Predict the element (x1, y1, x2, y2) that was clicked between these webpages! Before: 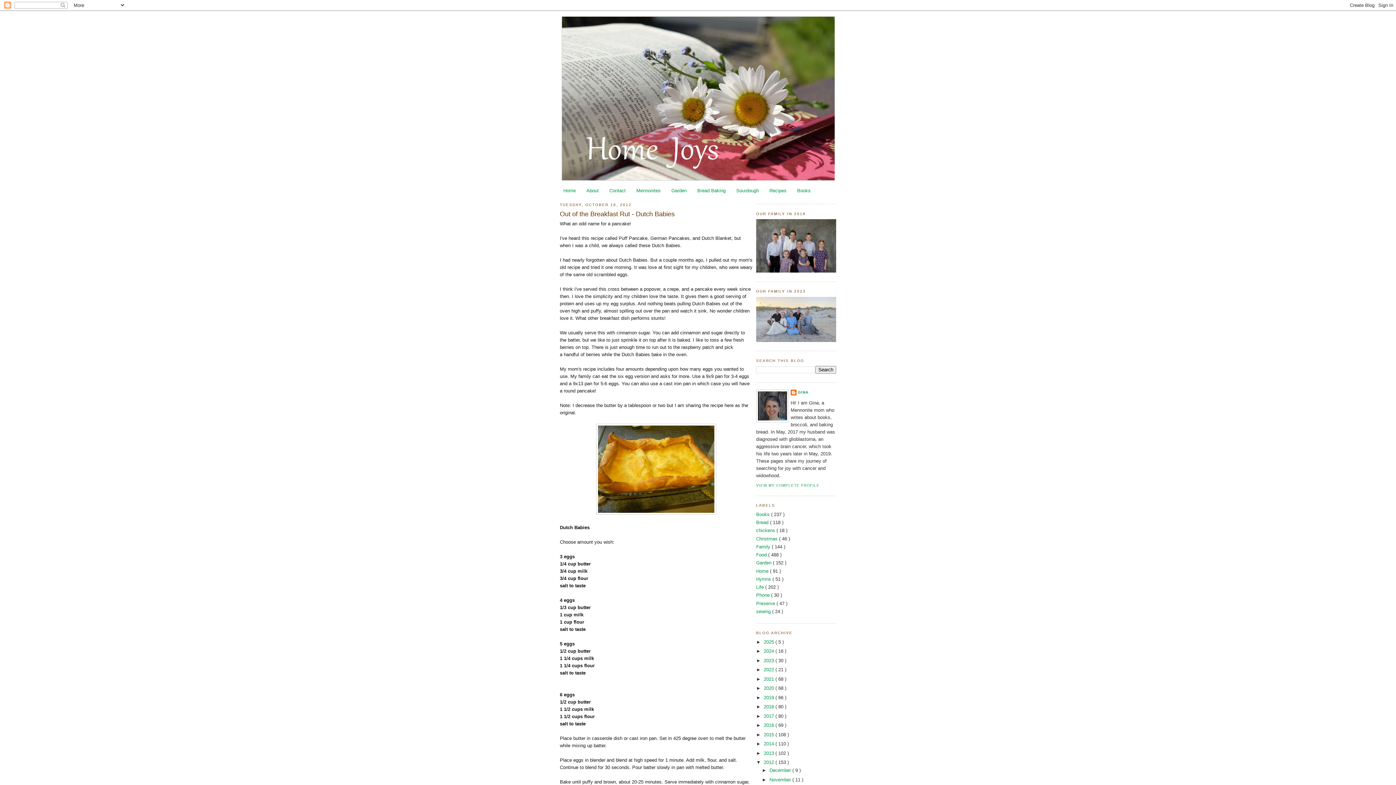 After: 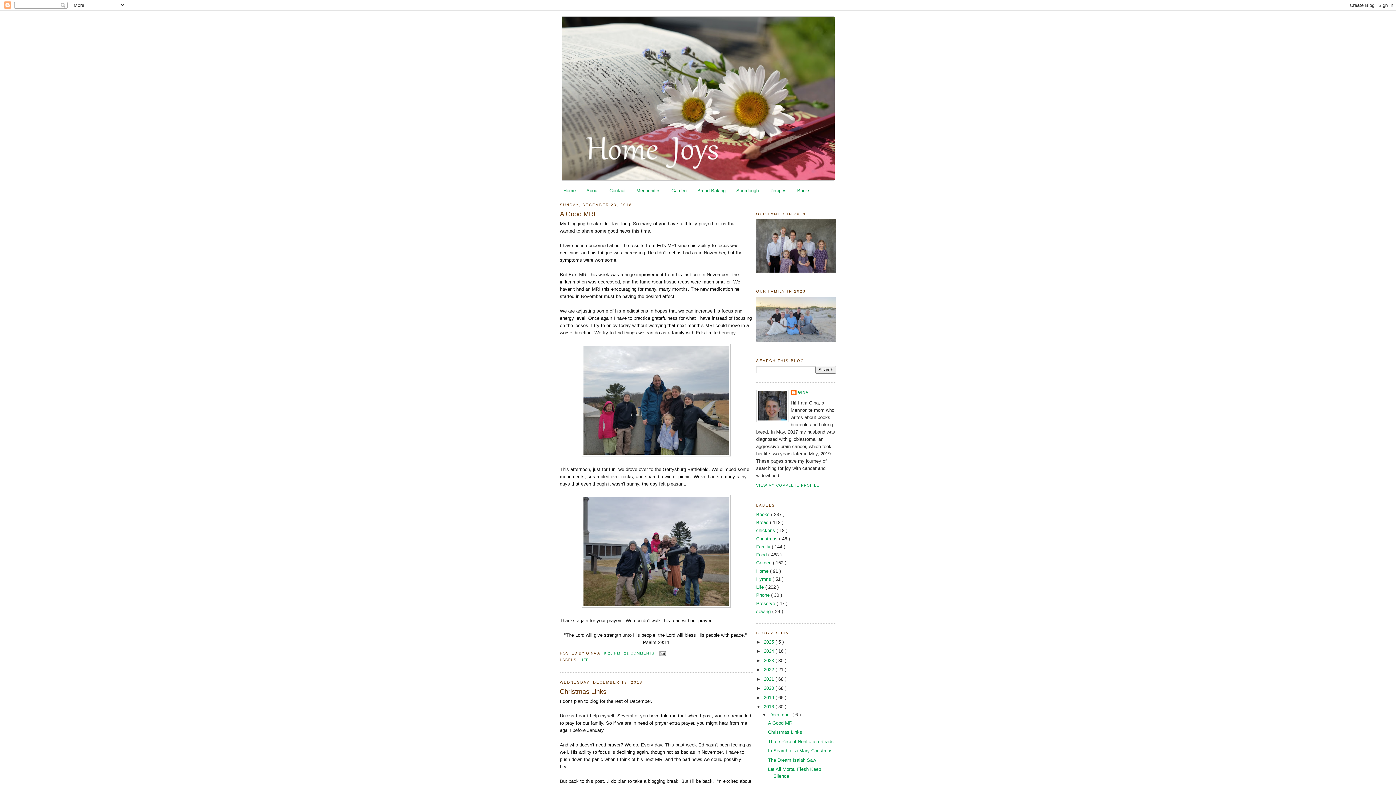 Action: bbox: (764, 704, 775, 709) label: 2018 